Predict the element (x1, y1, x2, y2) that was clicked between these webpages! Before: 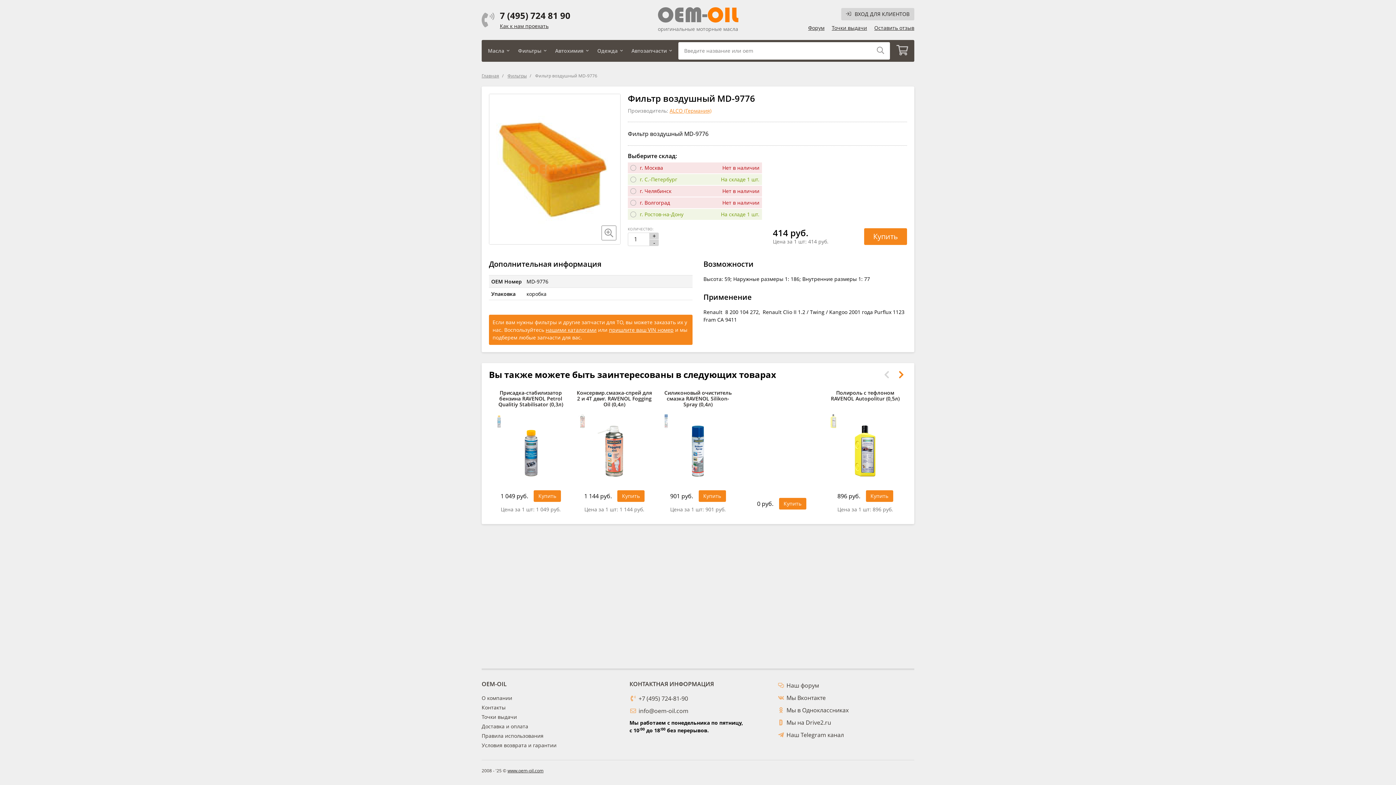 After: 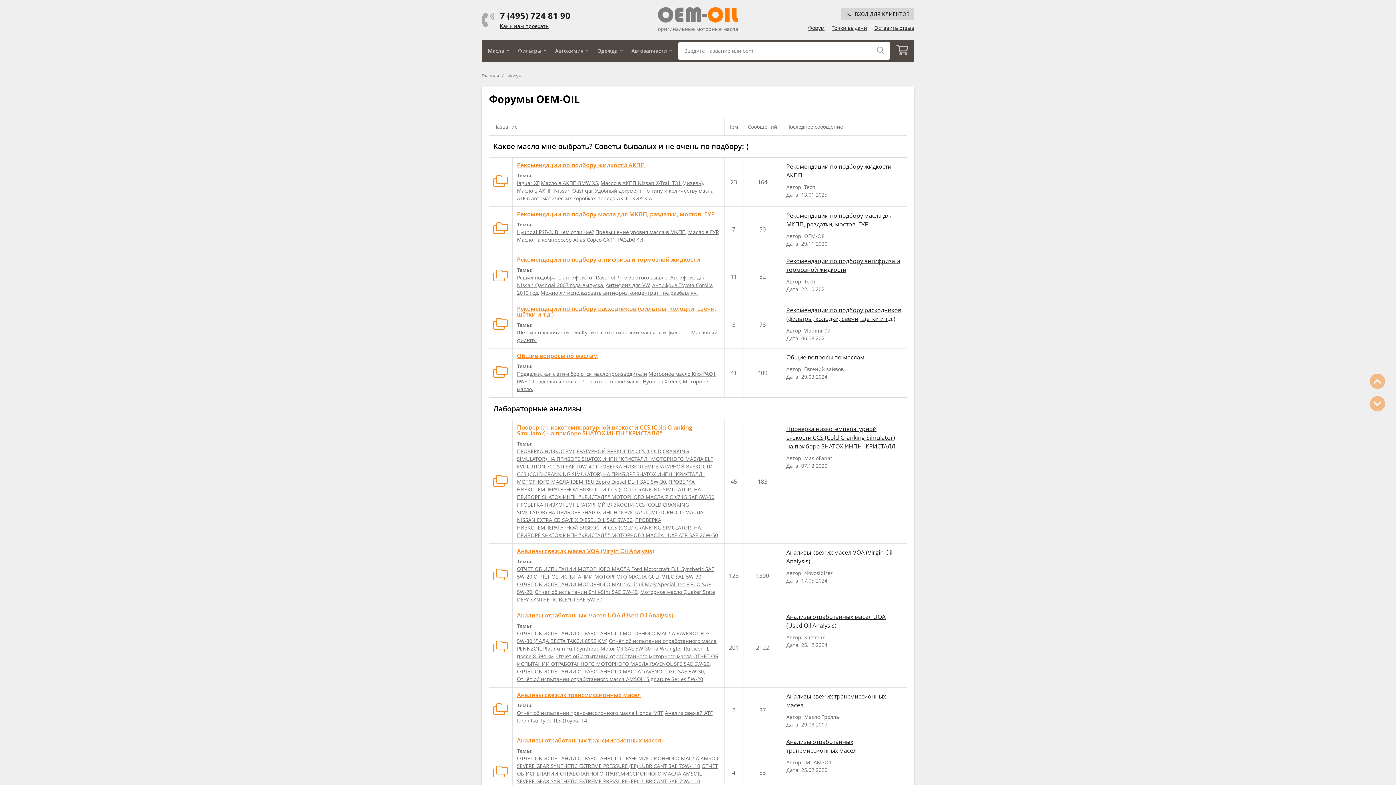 Action: bbox: (808, 24, 824, 31) label: Форум